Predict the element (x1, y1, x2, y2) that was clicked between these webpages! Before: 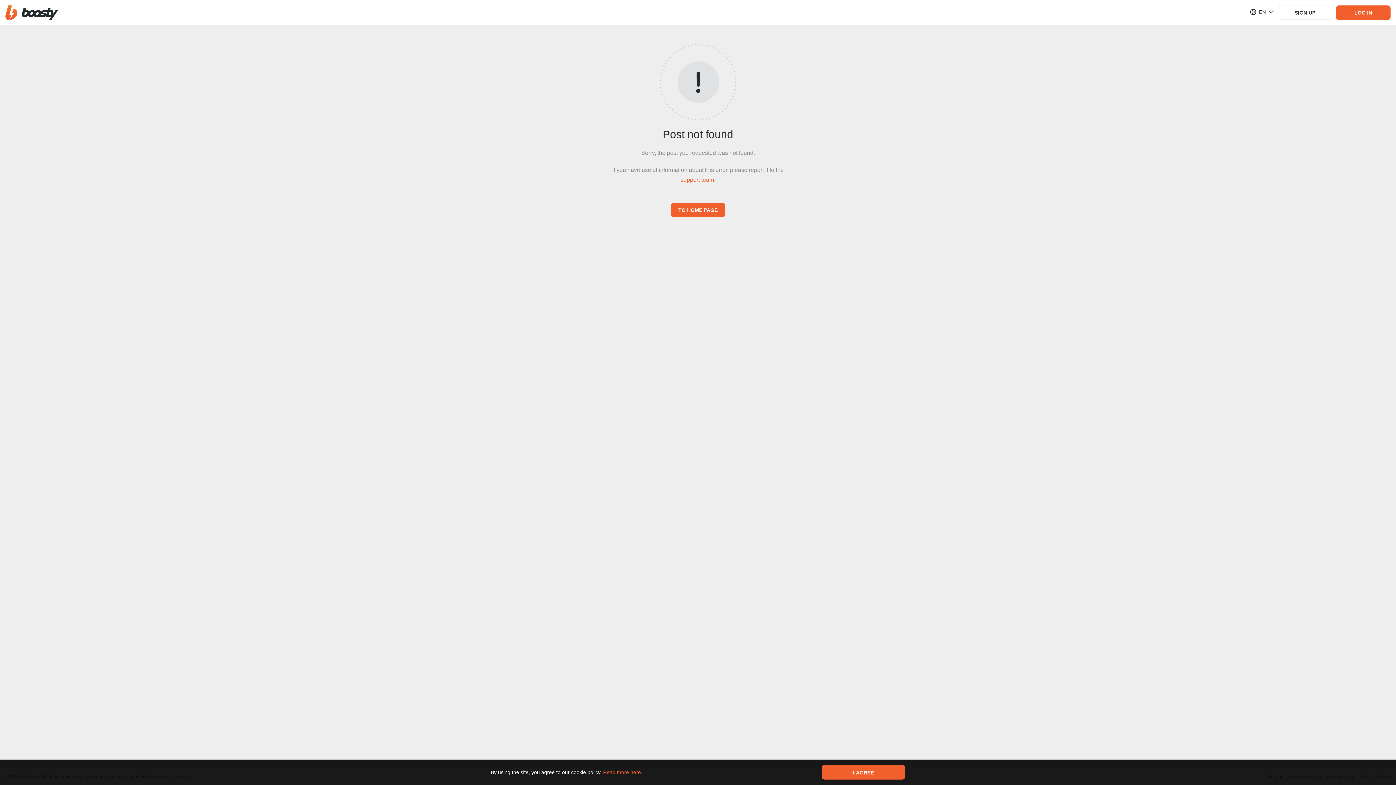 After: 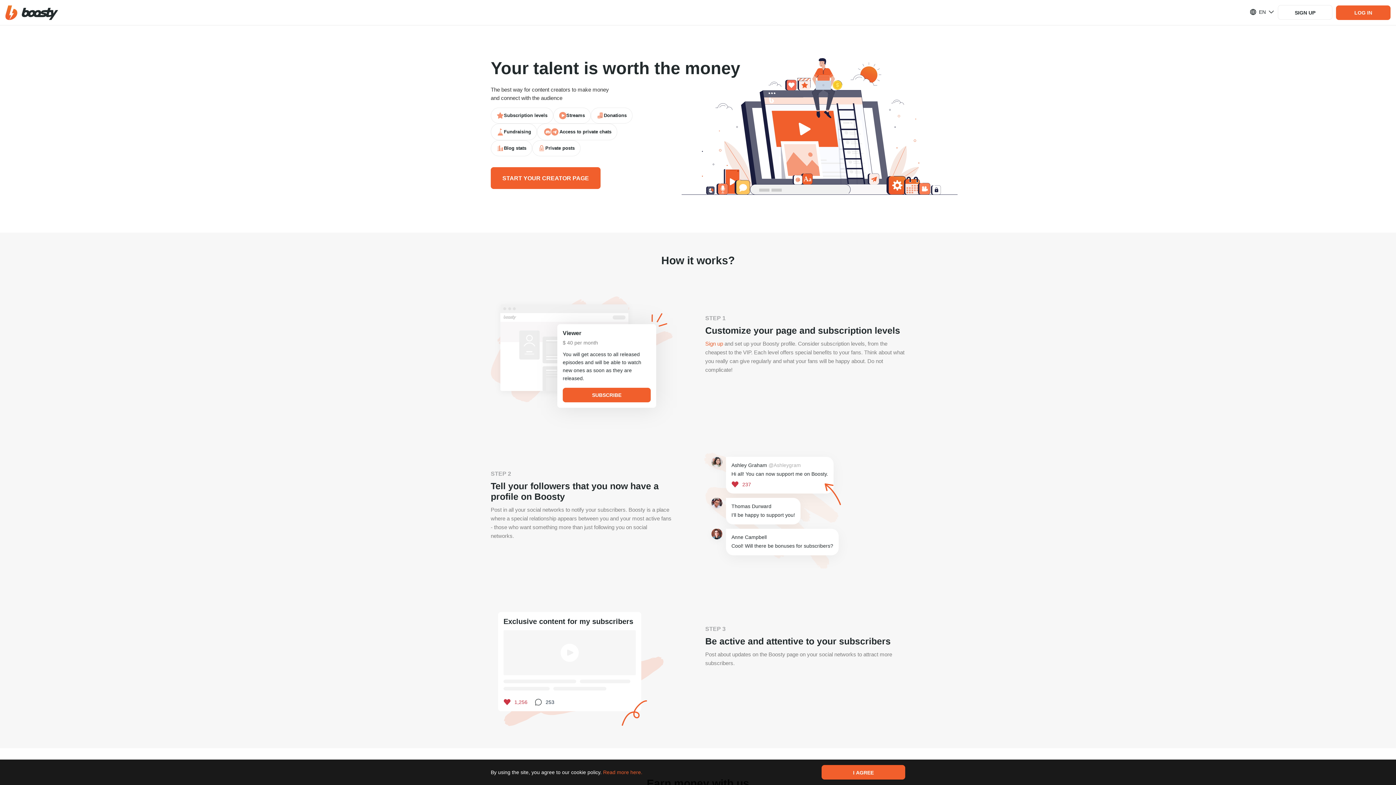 Action: bbox: (5, 5, 58, 19)